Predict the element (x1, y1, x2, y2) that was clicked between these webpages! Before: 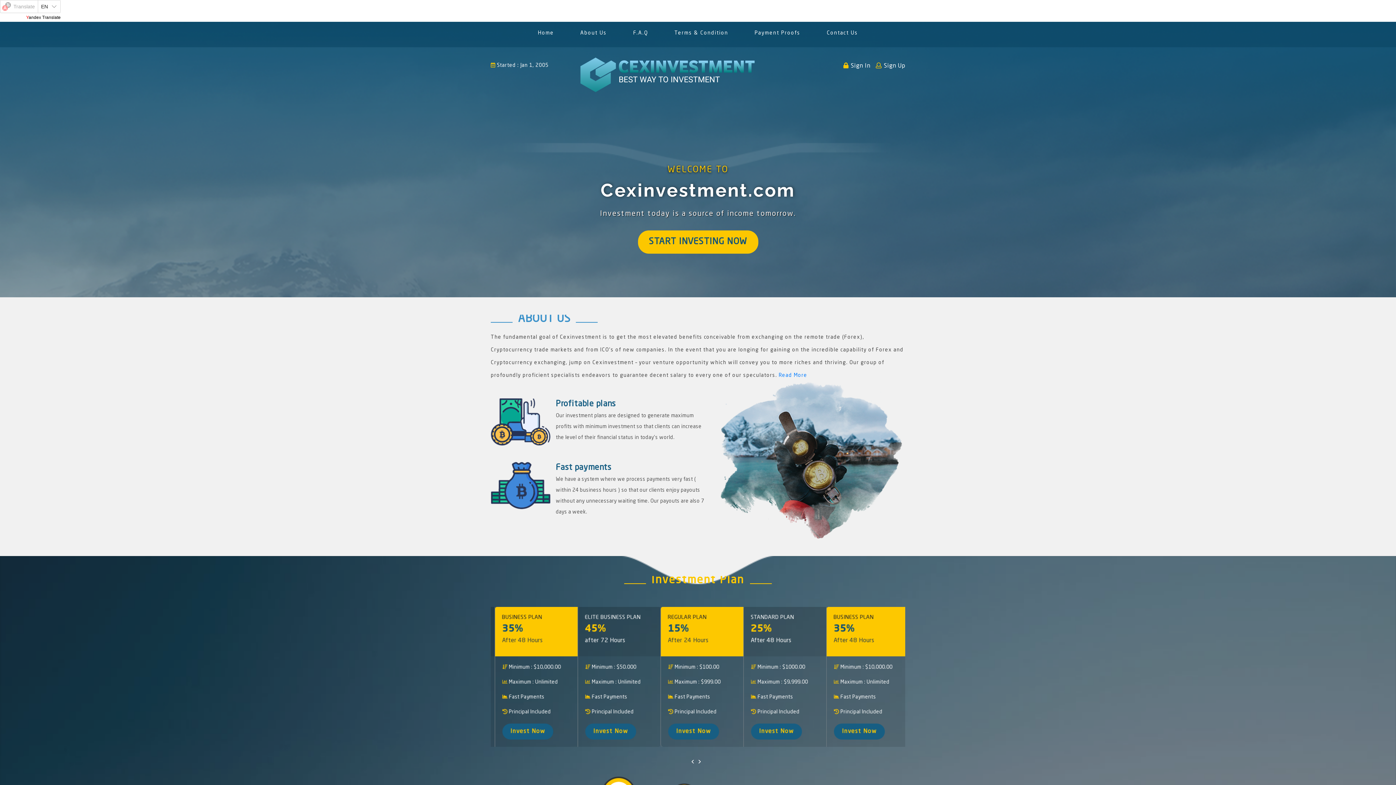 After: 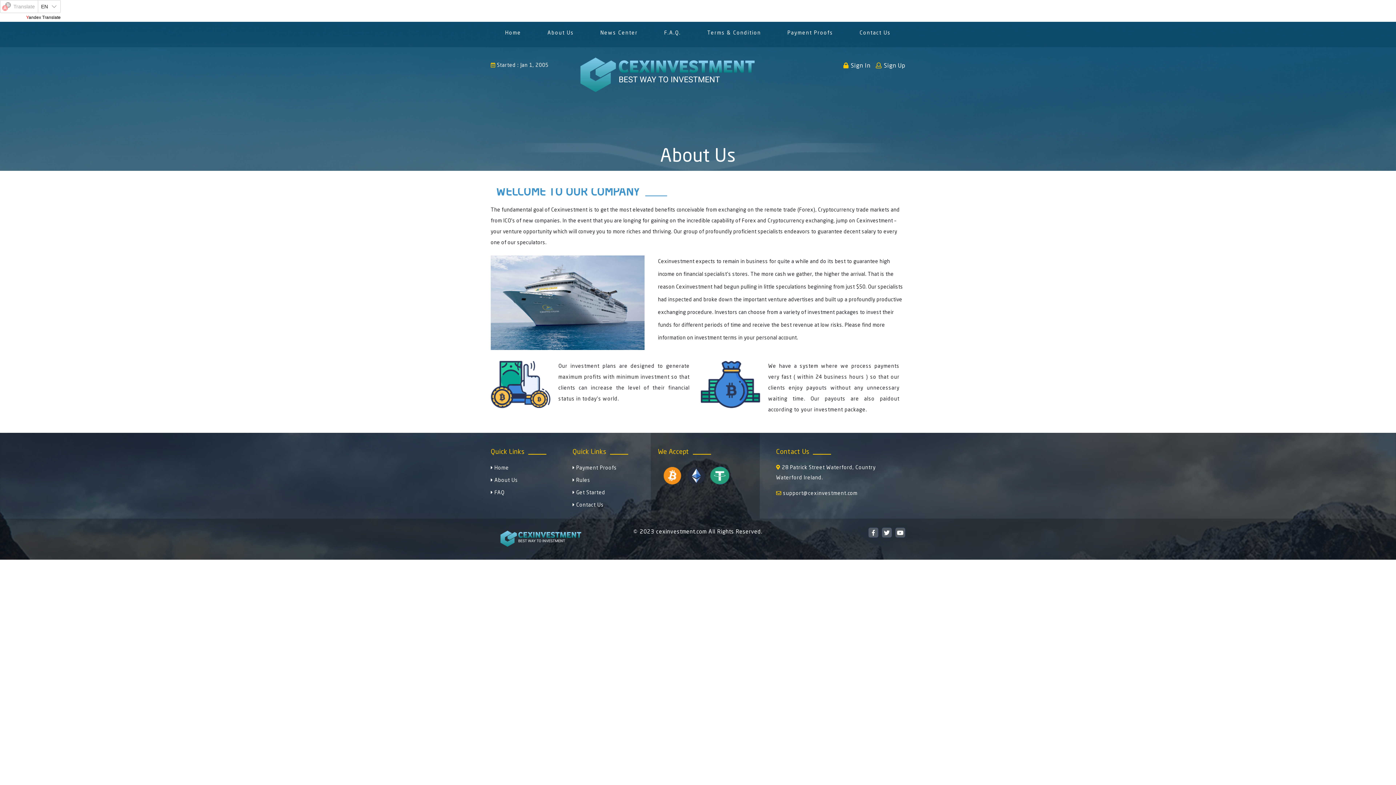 Action: label: Read More bbox: (778, 373, 807, 378)